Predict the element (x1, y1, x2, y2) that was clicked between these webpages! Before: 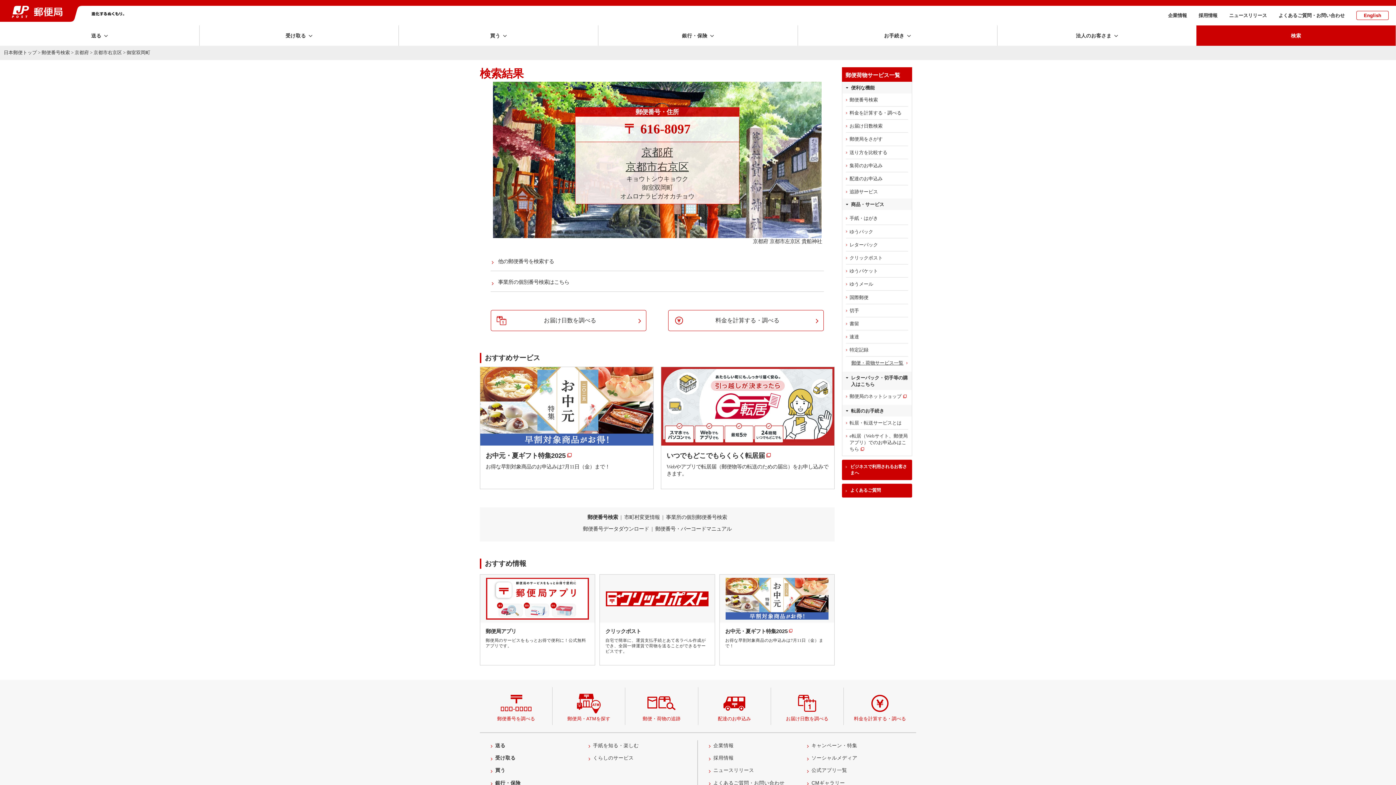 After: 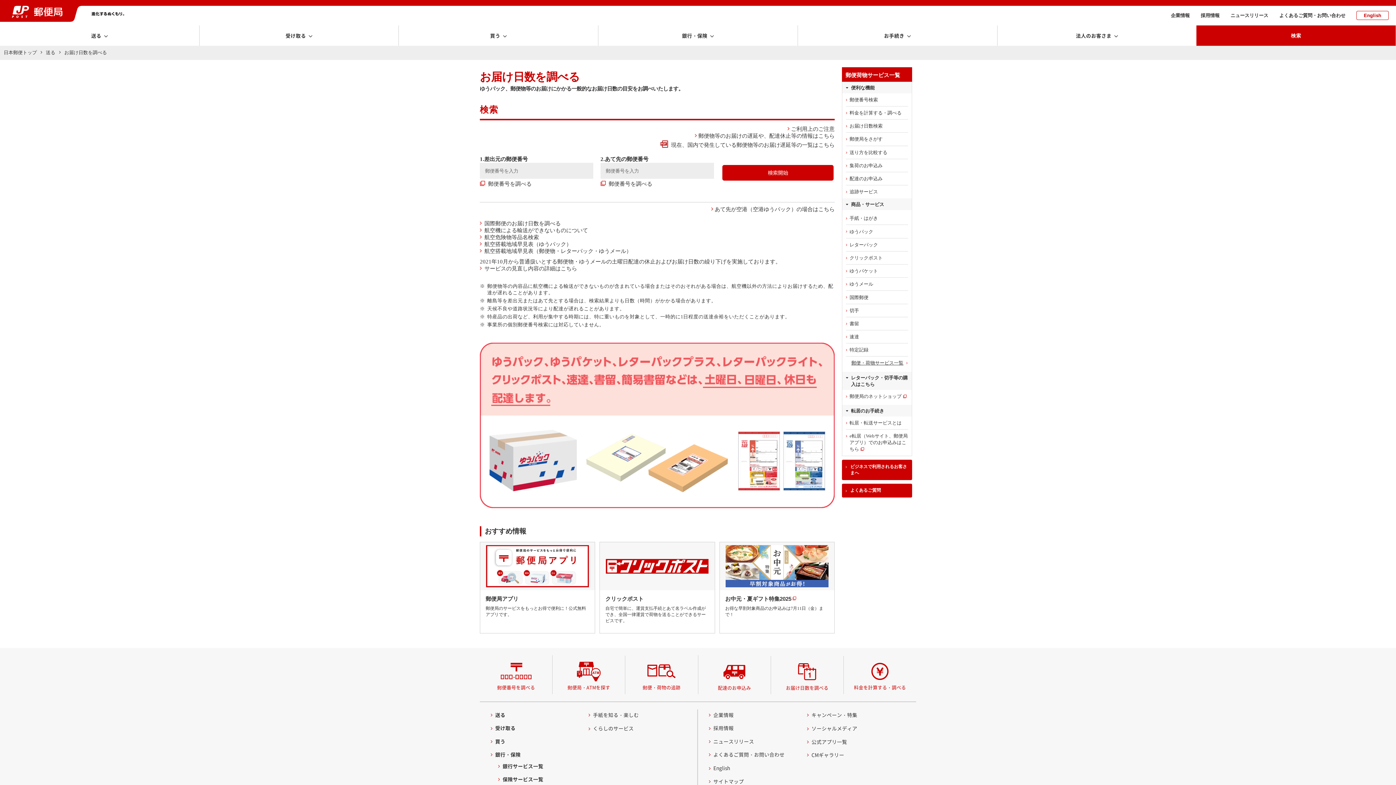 Action: label: お届け日数を調べる bbox: (490, 310, 646, 331)